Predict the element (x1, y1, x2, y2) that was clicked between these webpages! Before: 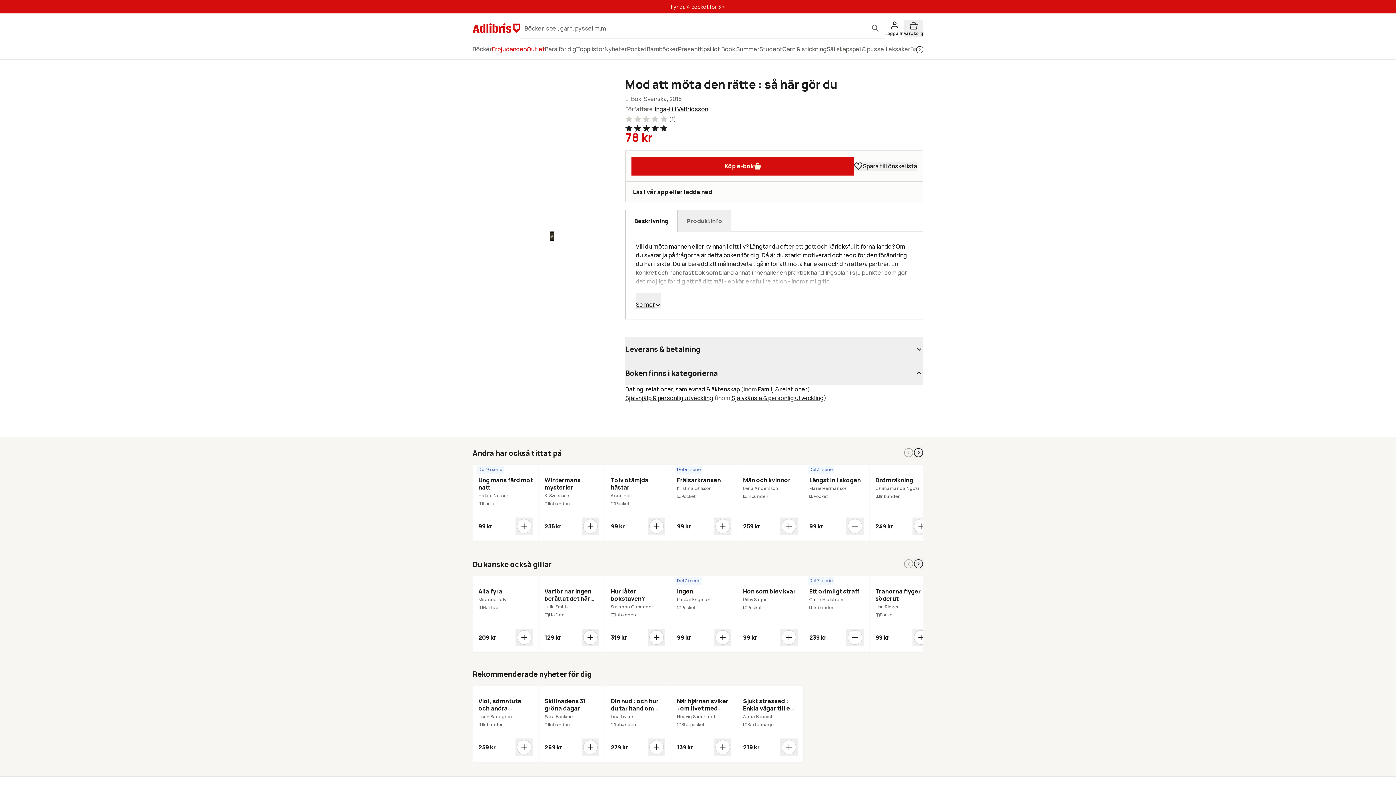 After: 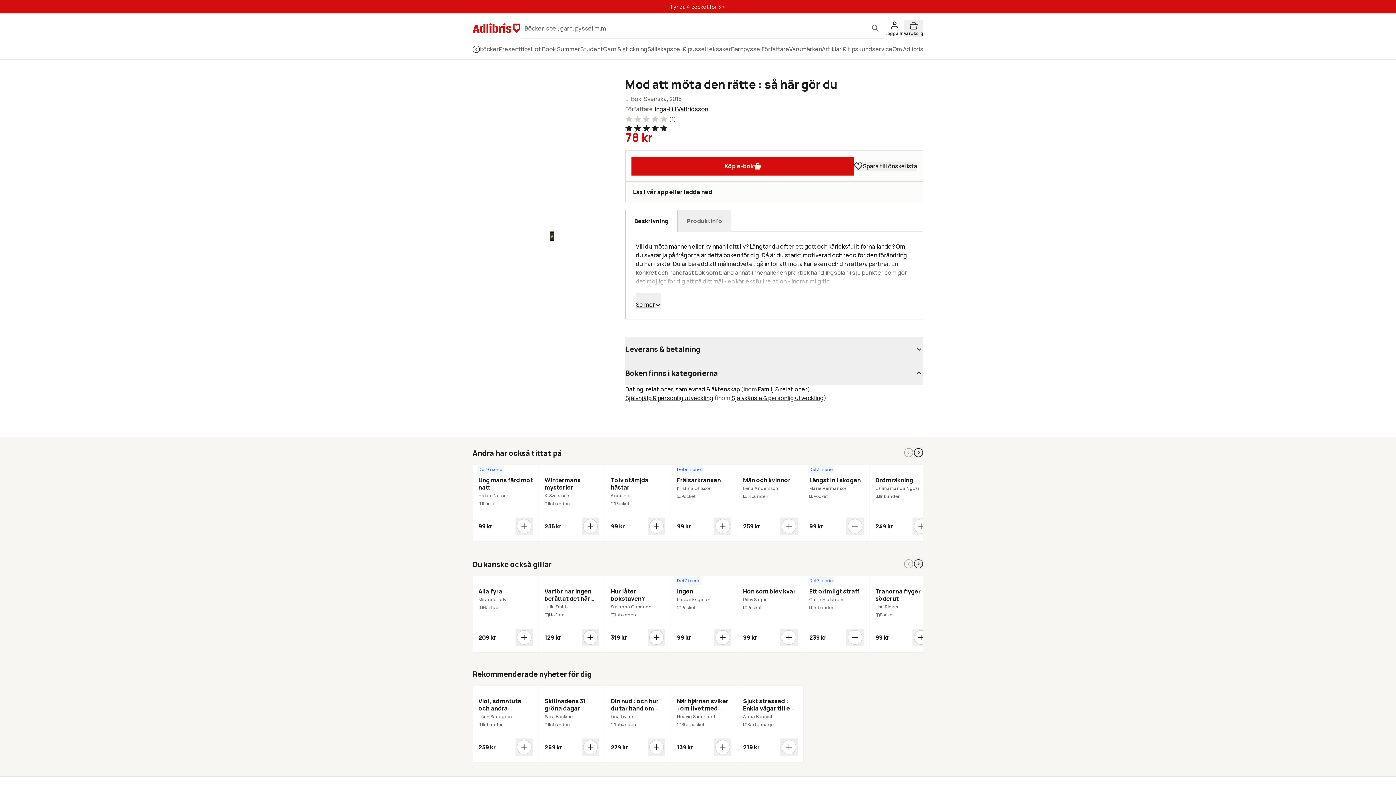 Action: label: Navigera höger bbox: (916, 44, 923, 53)